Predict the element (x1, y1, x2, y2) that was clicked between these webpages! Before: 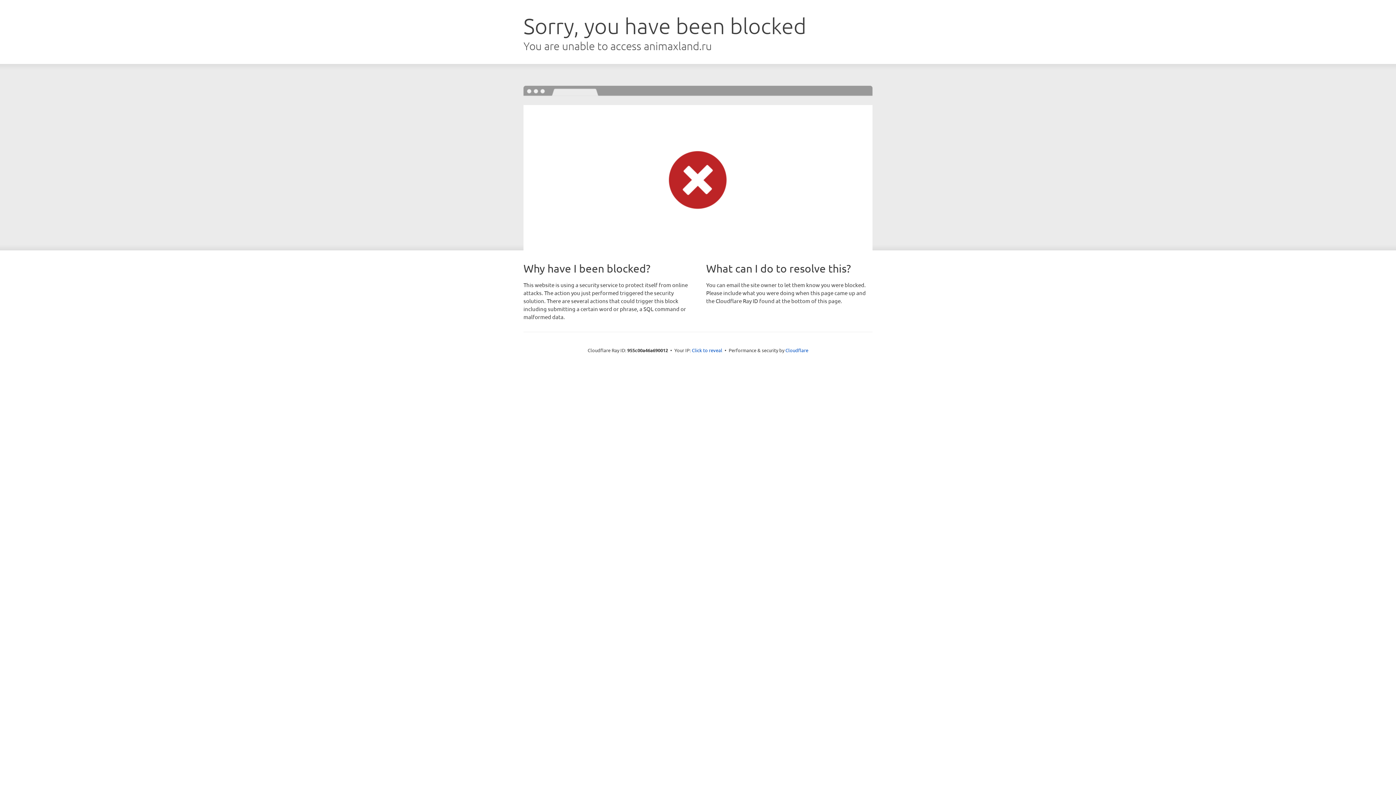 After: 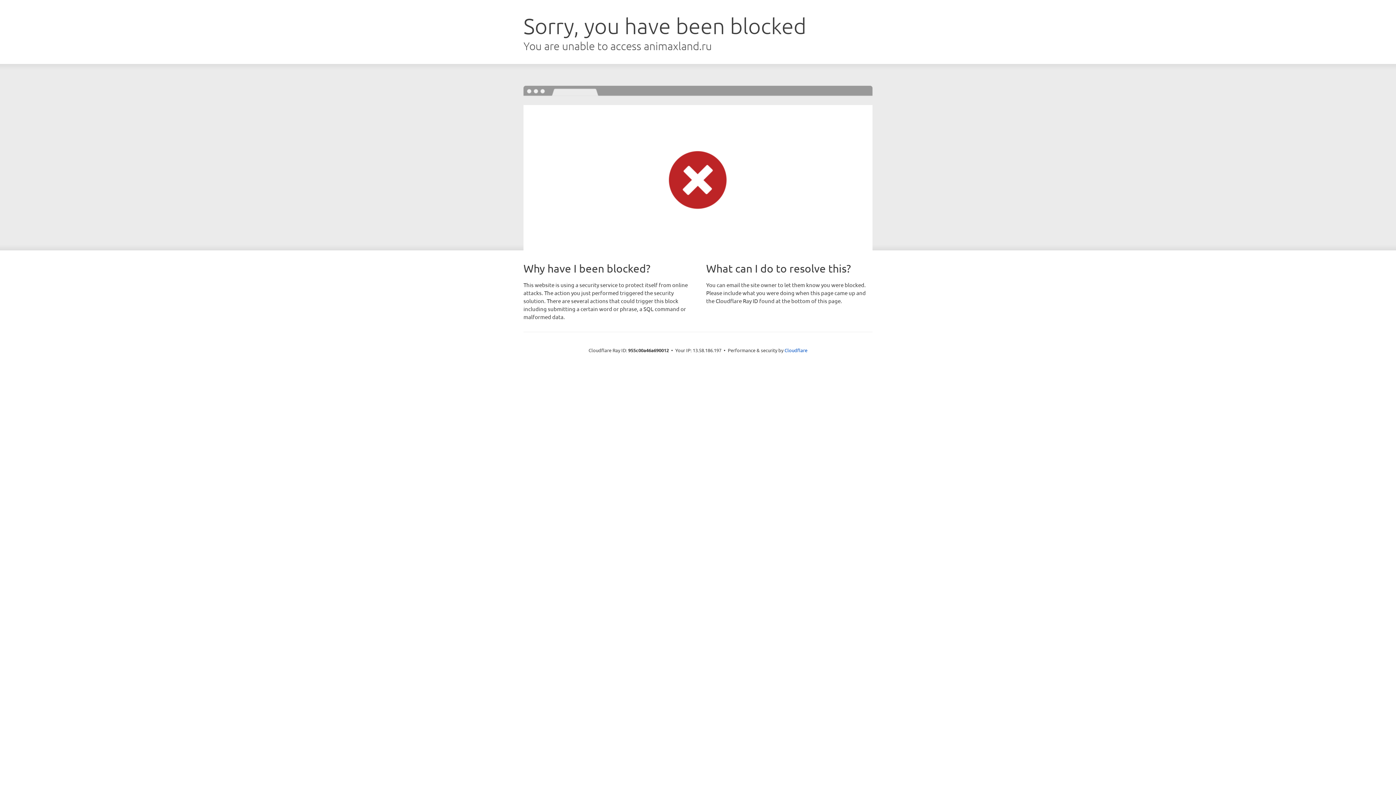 Action: label: Click to reveal bbox: (692, 346, 722, 353)